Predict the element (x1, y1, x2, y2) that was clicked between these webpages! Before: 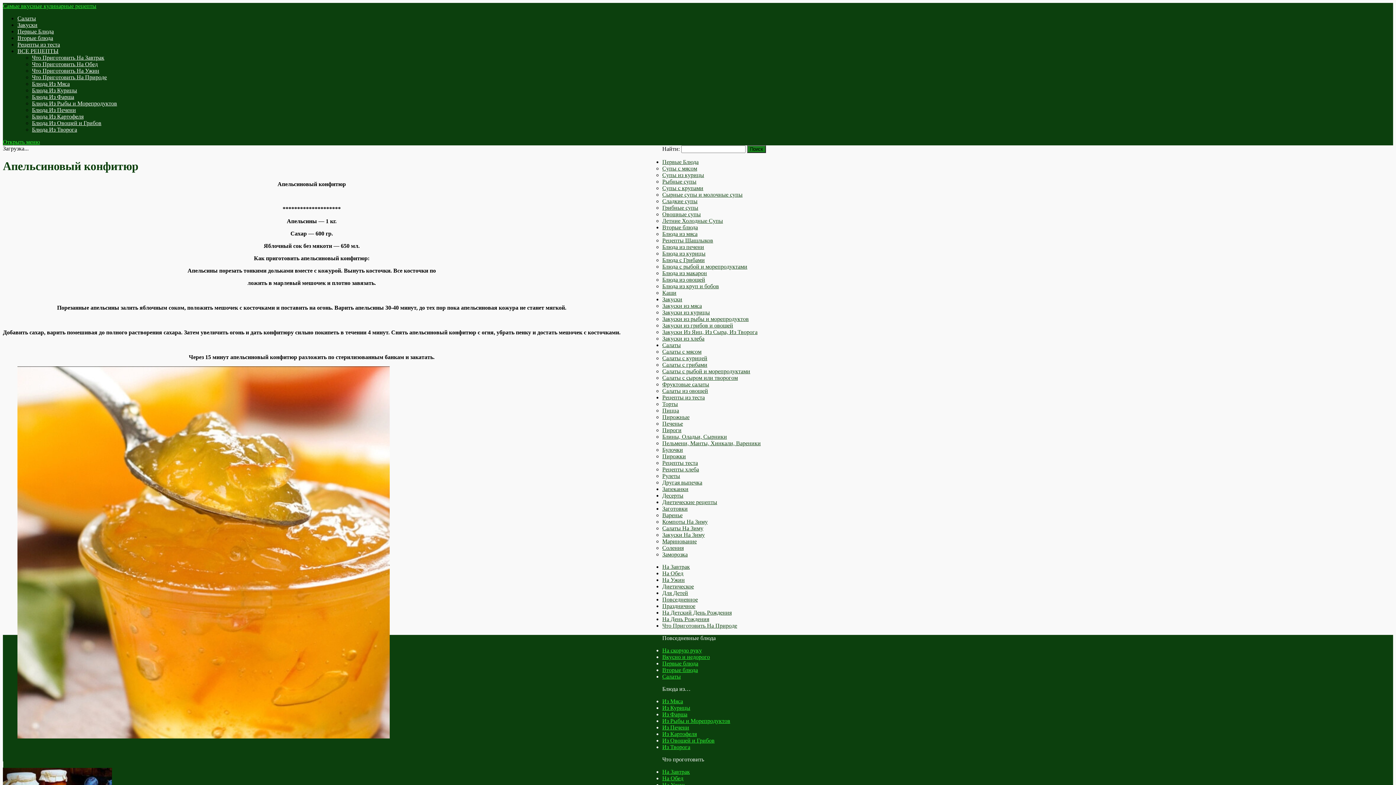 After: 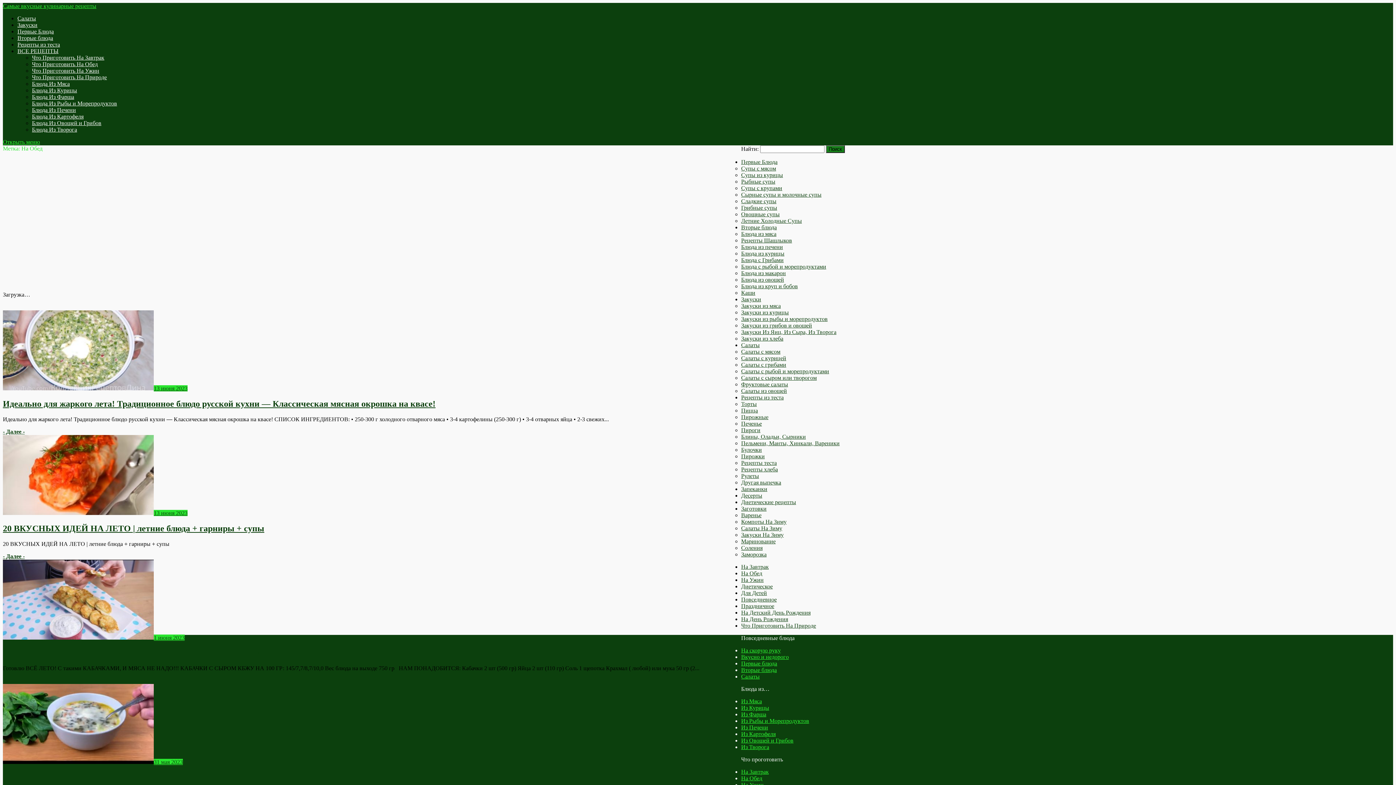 Action: bbox: (662, 775, 683, 781) label: На Обед